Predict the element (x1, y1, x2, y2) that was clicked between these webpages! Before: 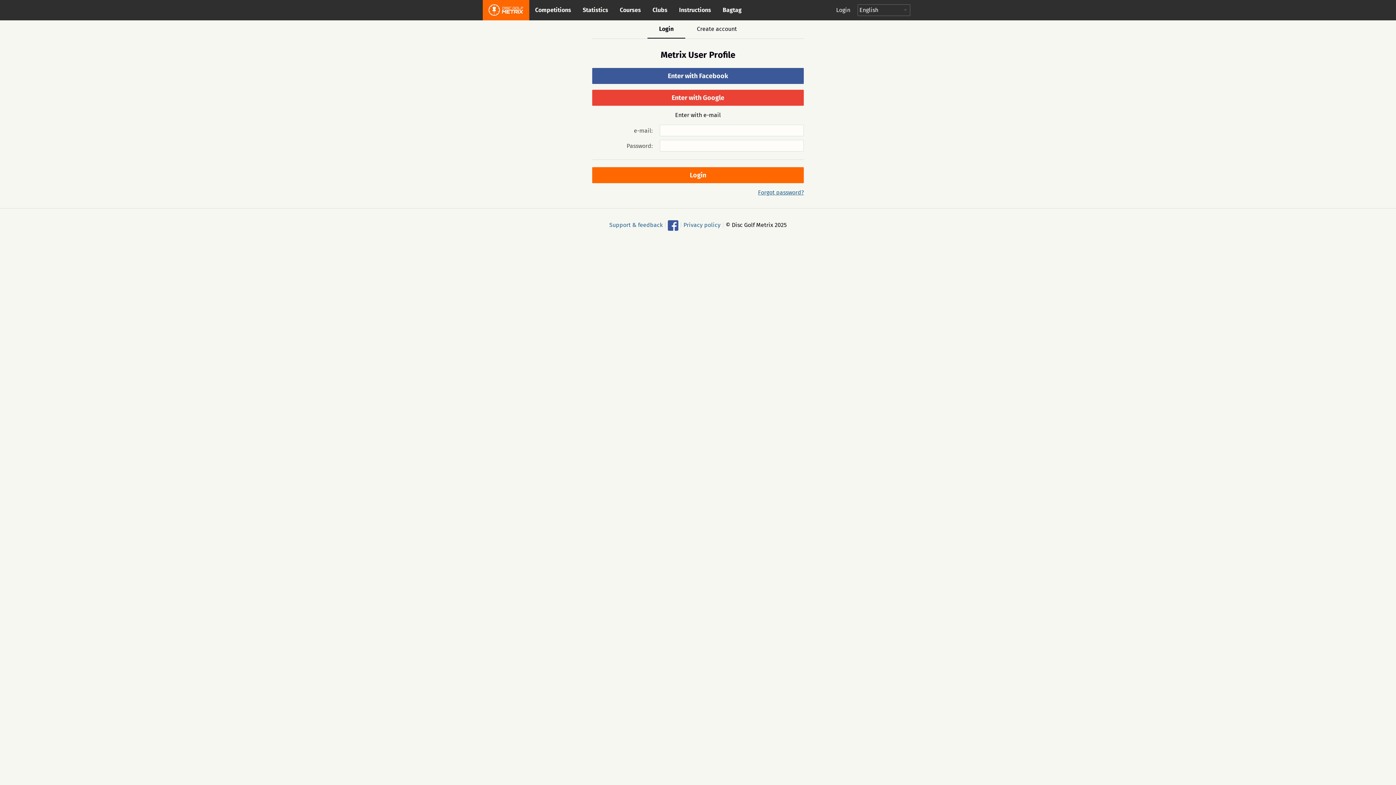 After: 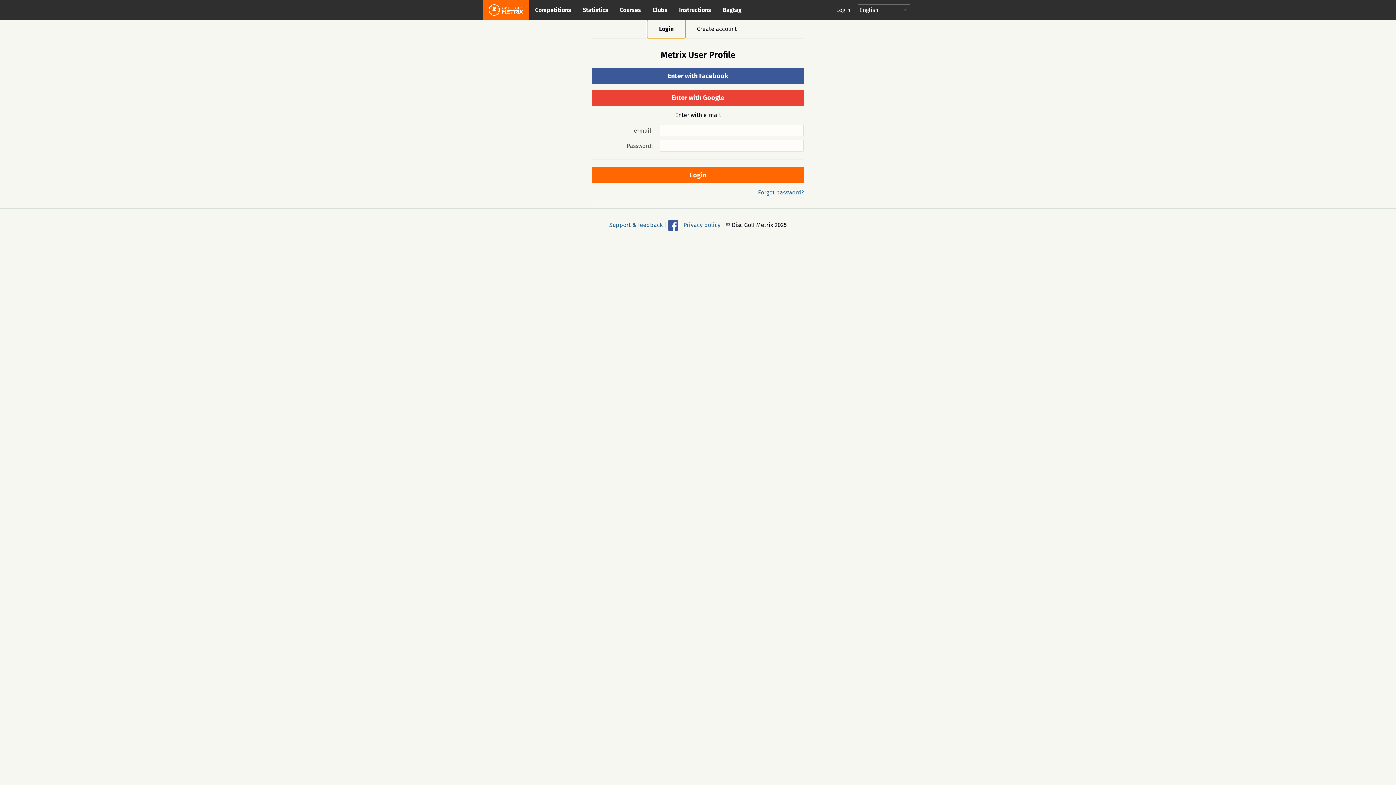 Action: label: Login bbox: (647, 20, 685, 37)